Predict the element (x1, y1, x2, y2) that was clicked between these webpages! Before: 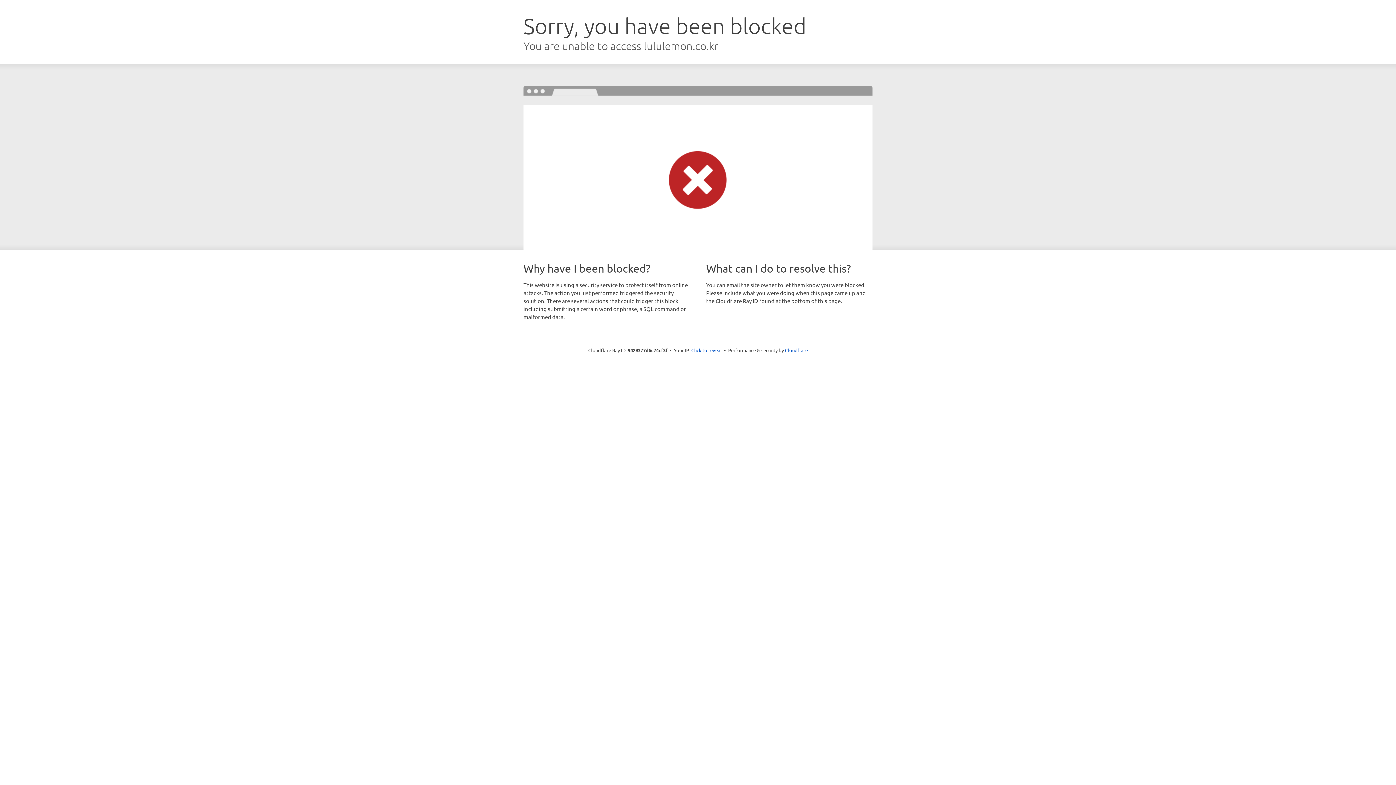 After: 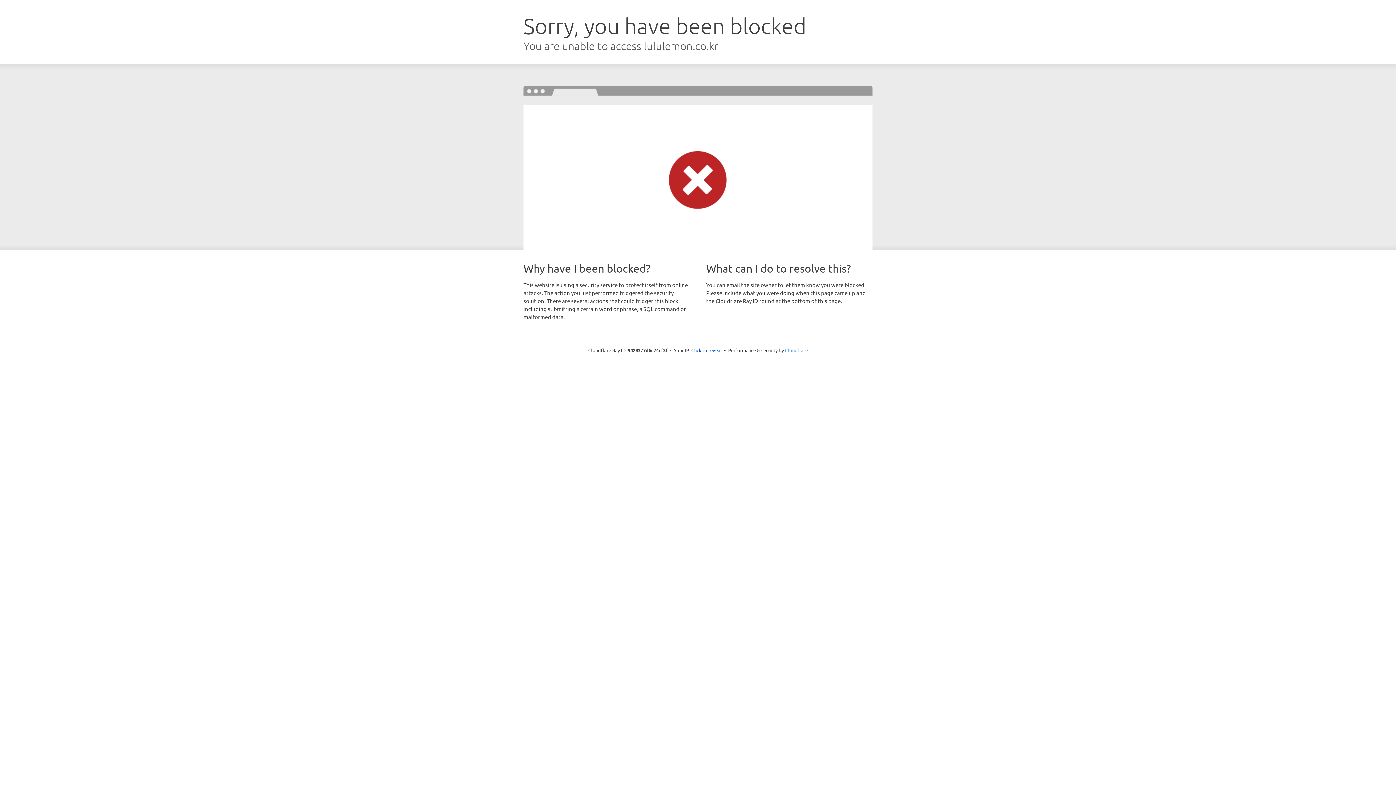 Action: bbox: (785, 347, 808, 353) label: Cloudflare